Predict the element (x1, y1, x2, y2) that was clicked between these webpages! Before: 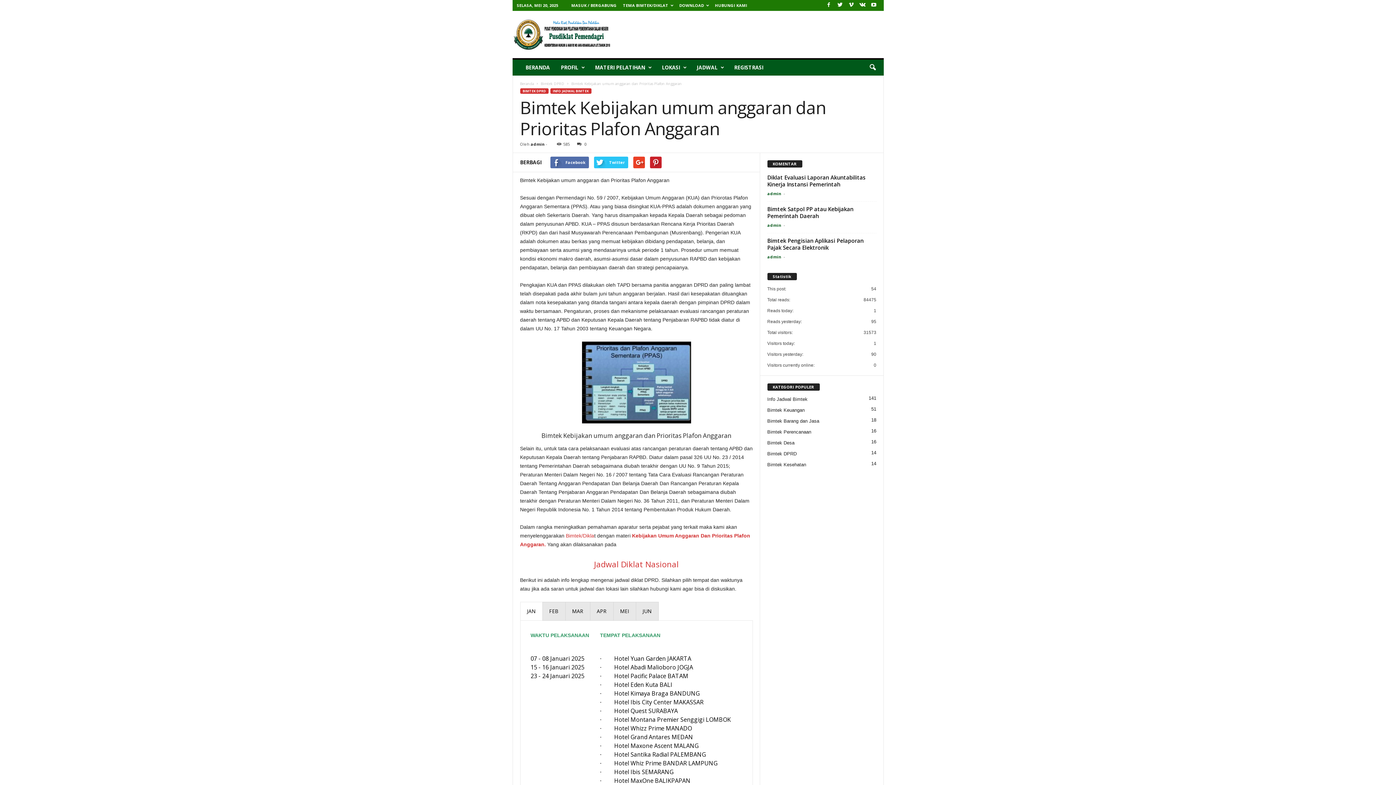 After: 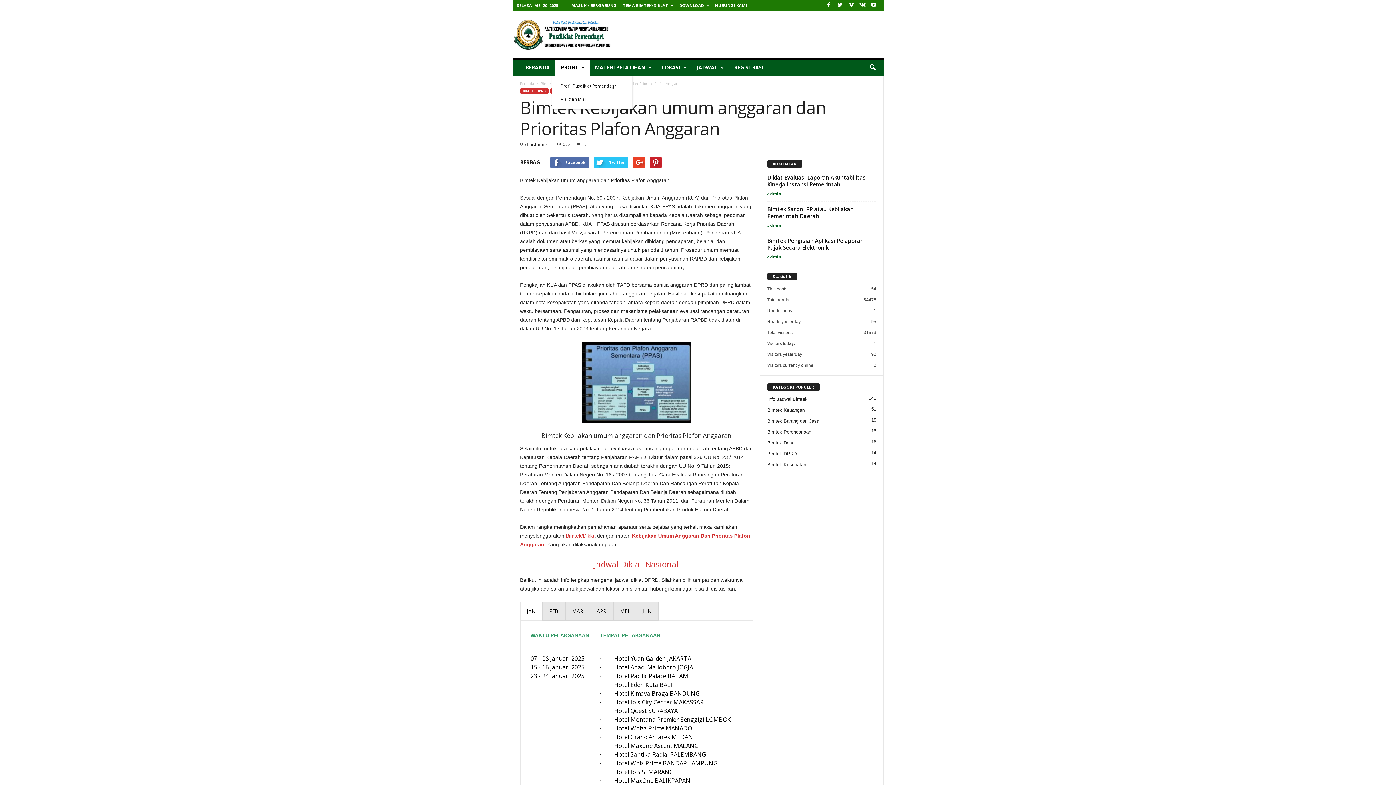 Action: label: PROFIL bbox: (555, 59, 589, 75)